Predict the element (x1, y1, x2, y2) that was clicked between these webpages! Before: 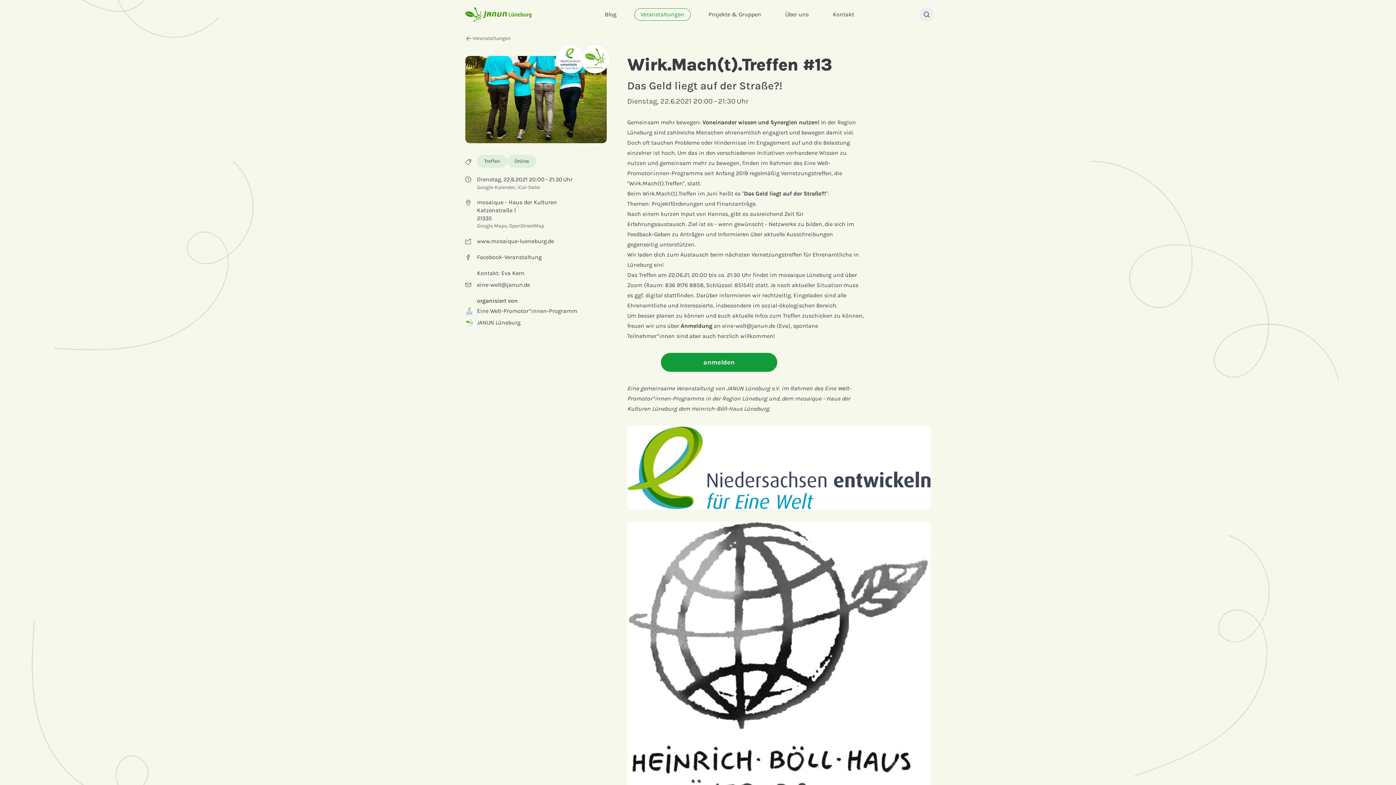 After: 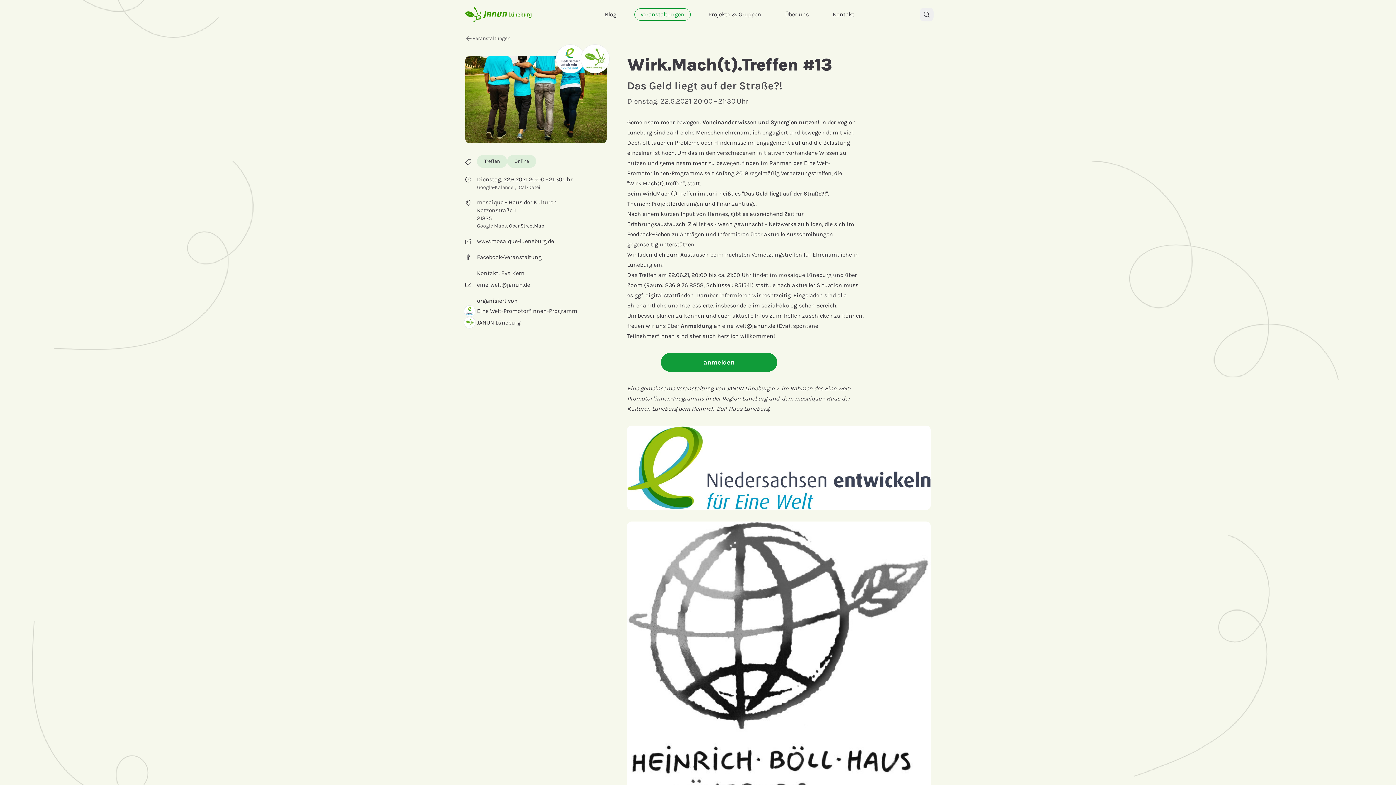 Action: label: OpenStreetMap bbox: (509, 222, 544, 229)